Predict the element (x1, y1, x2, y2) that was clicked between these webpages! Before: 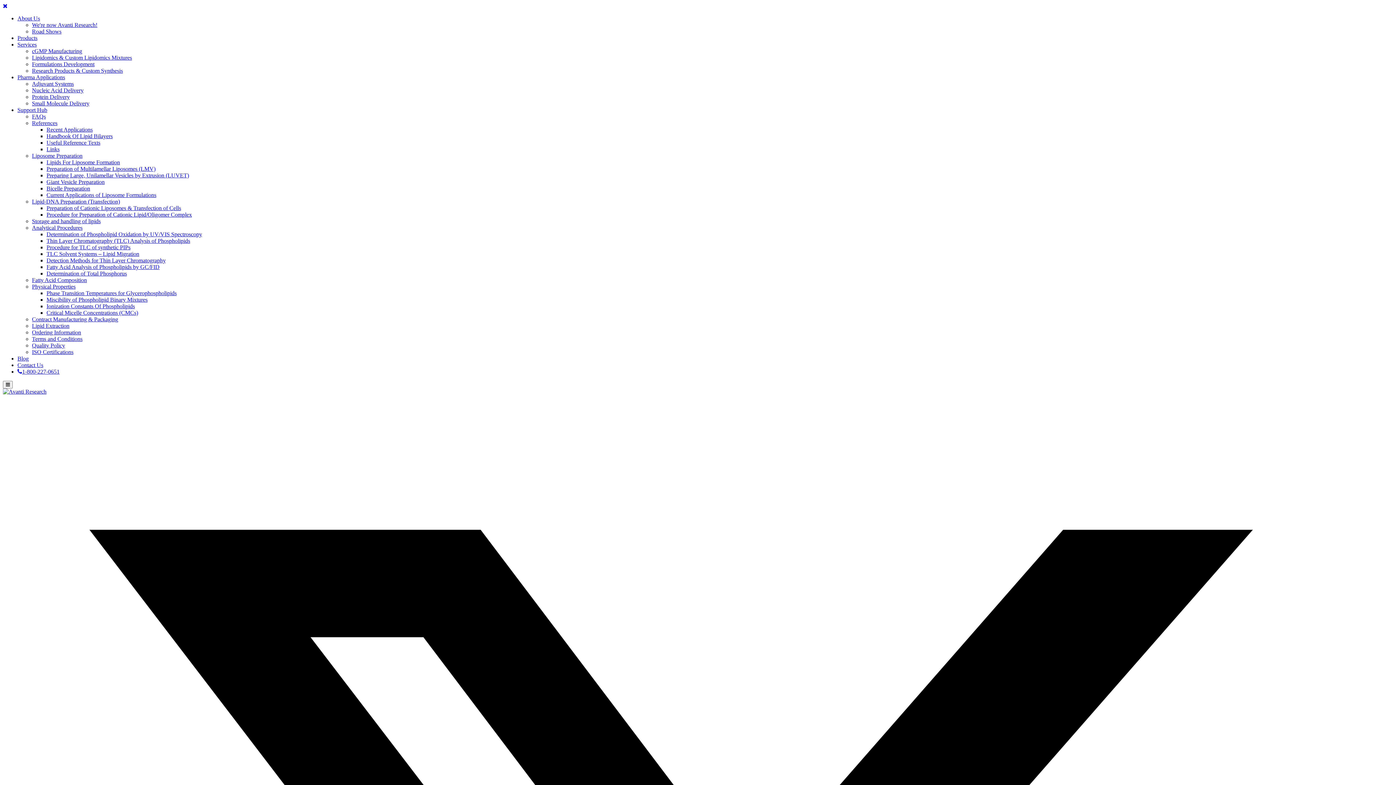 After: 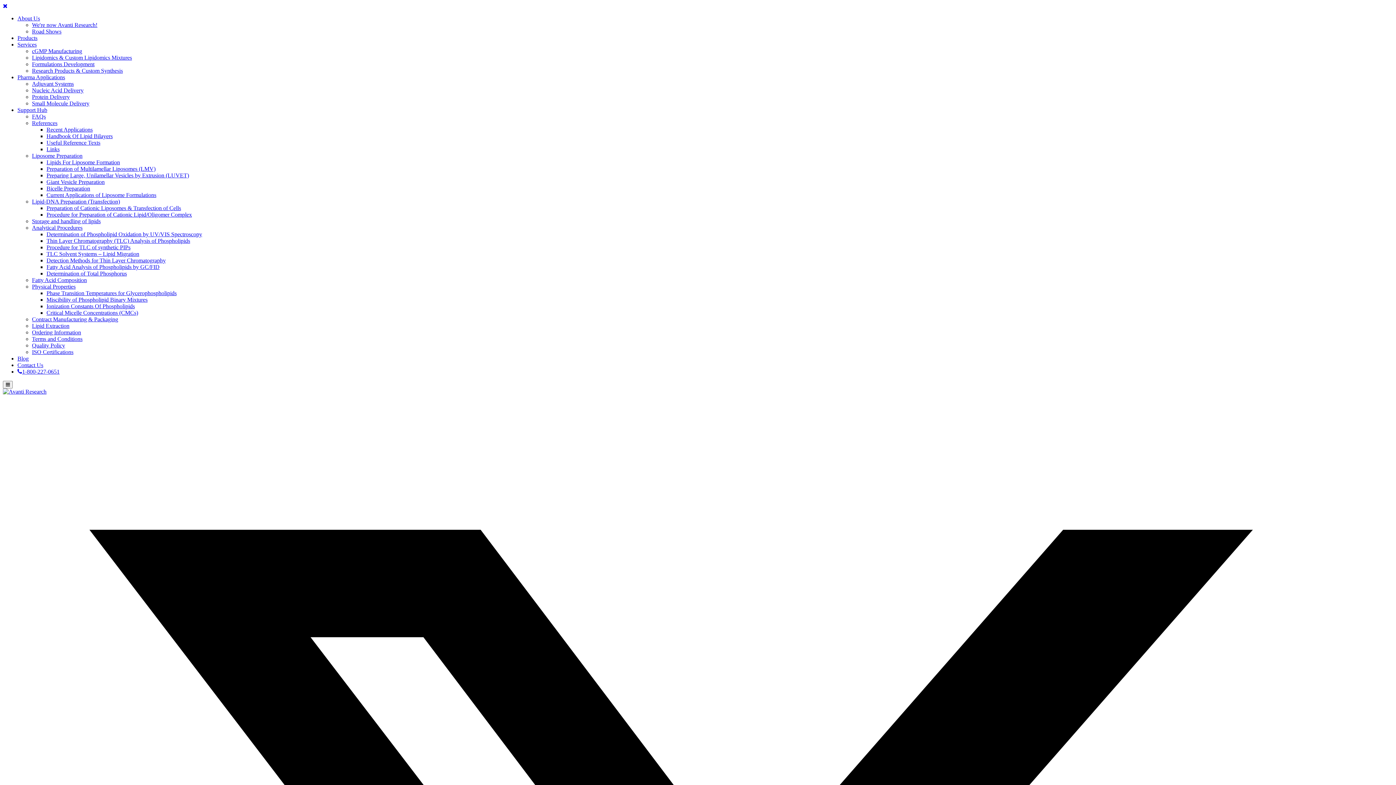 Action: label: References bbox: (32, 120, 57, 126)